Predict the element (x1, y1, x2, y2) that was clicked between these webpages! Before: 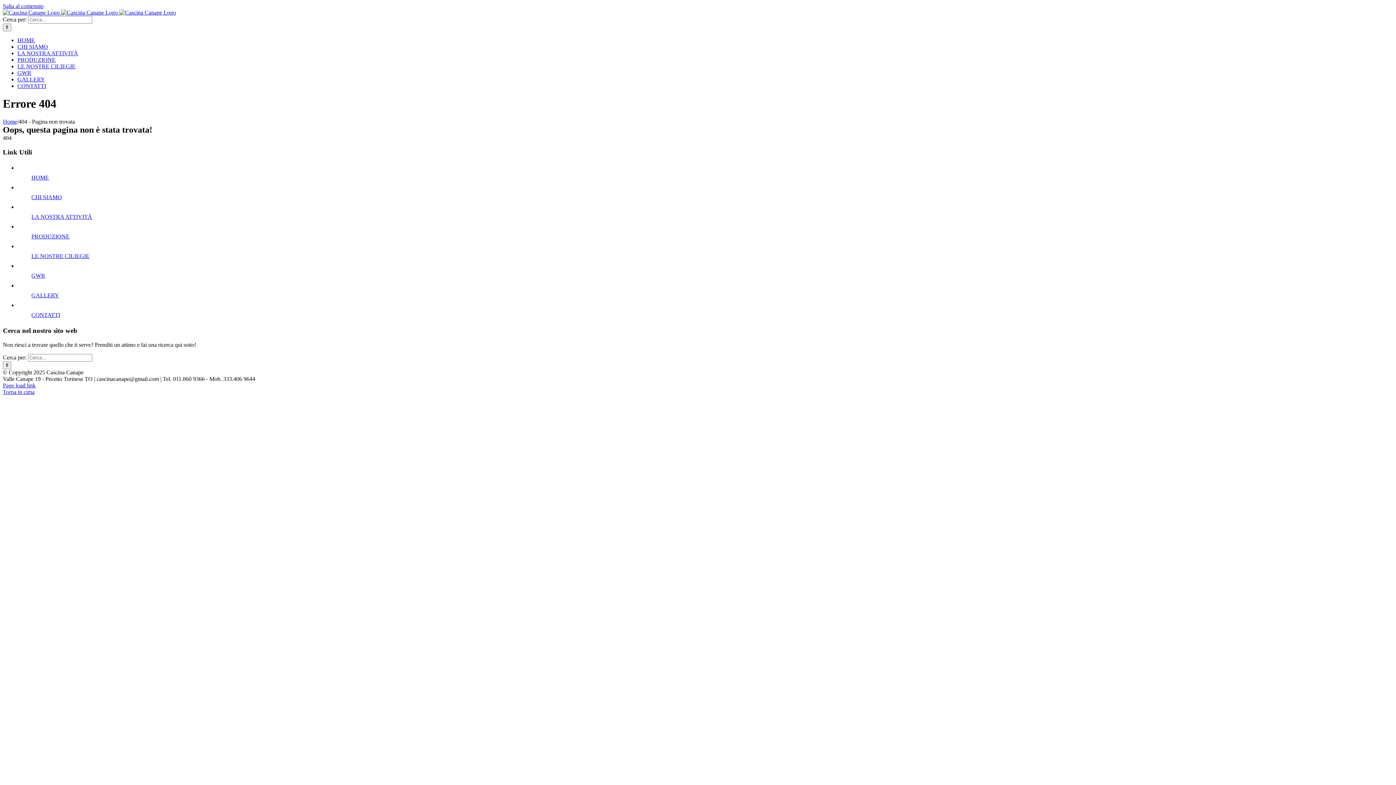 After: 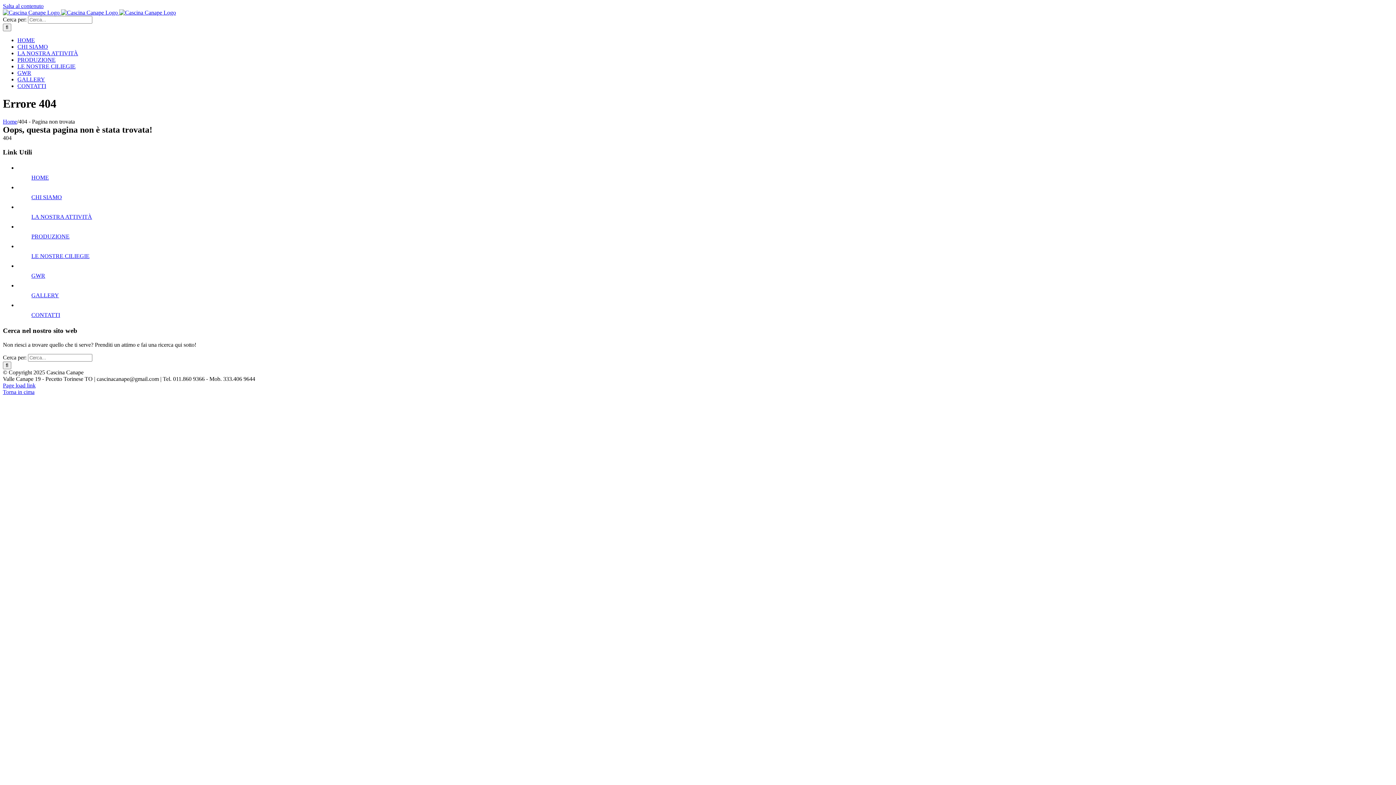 Action: bbox: (31, 213, 92, 220) label: LA NOSTRA ATTIVITÀ